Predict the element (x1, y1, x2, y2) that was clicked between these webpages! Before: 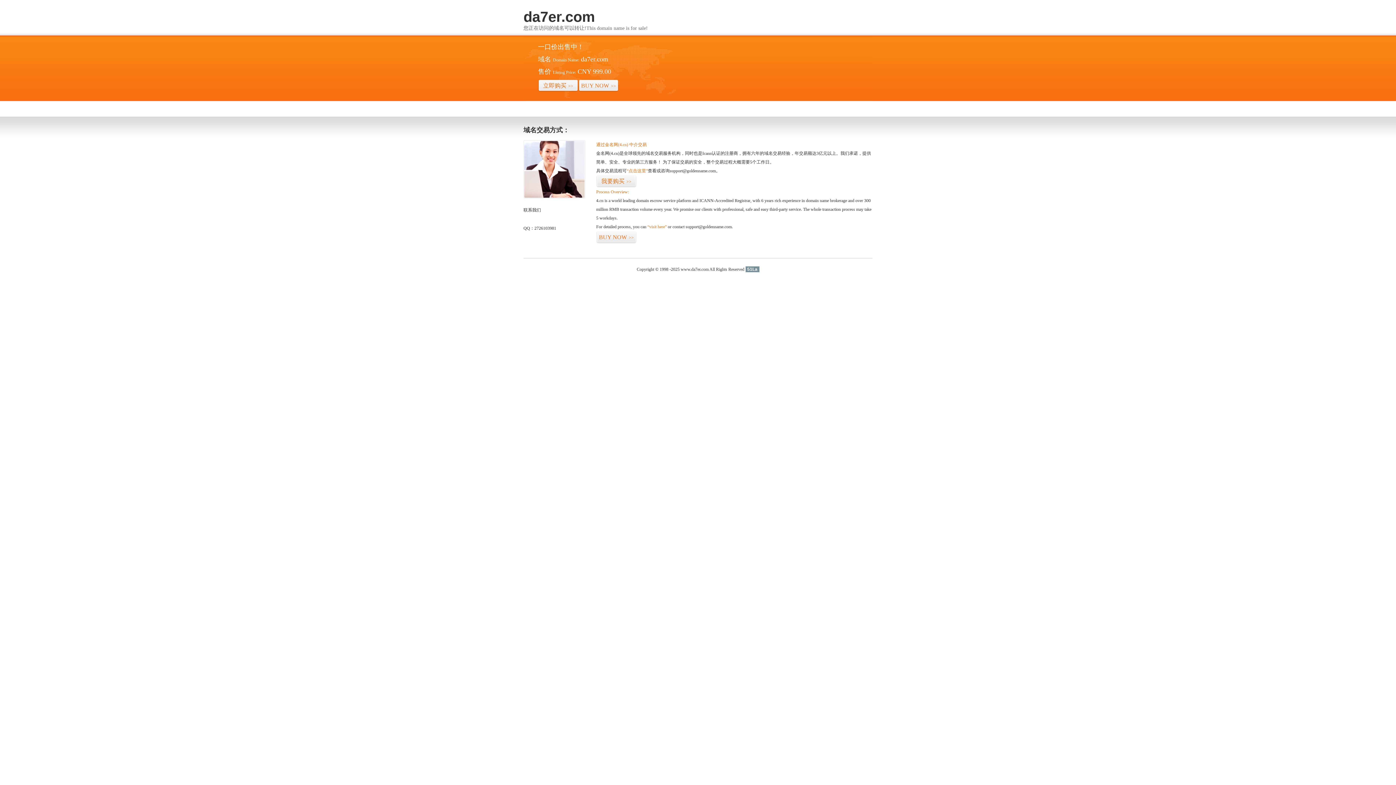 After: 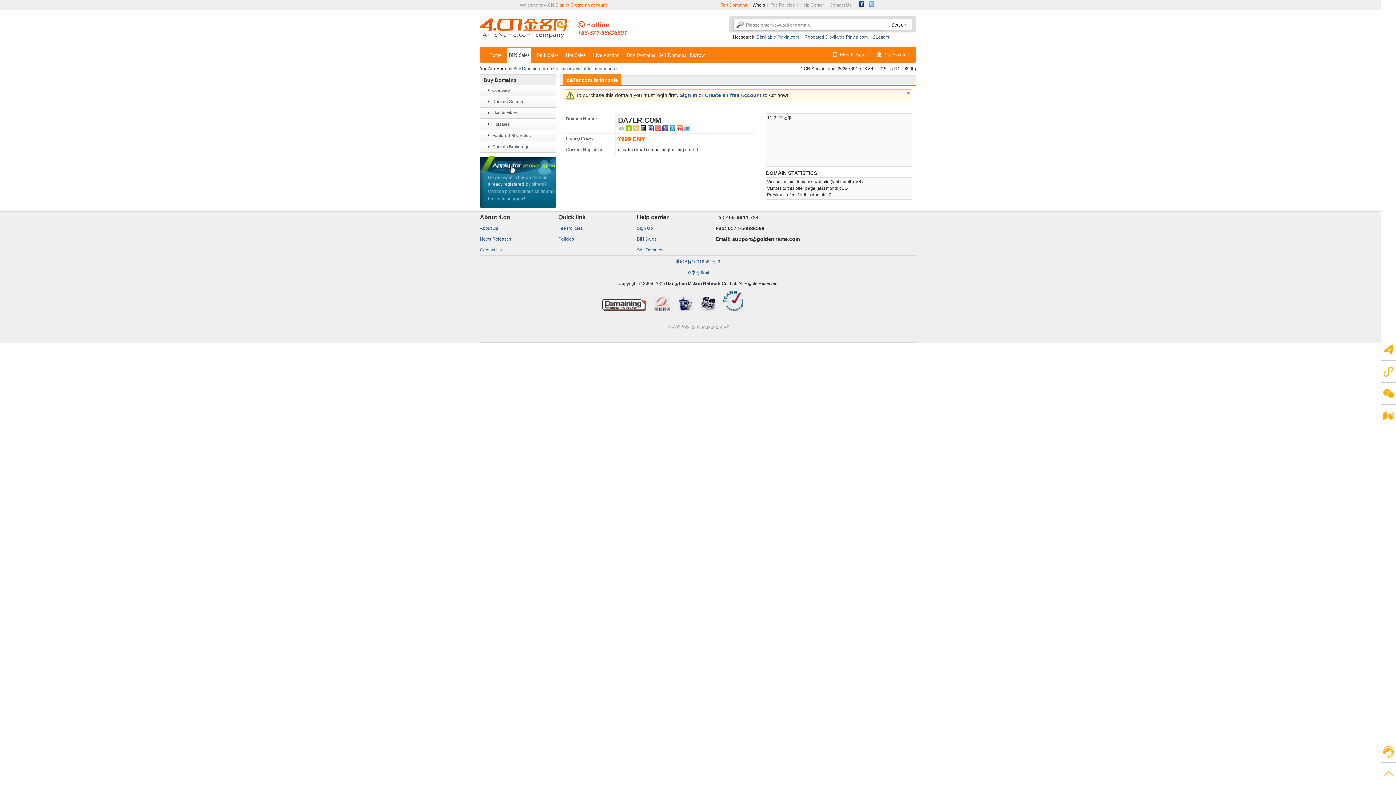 Action: bbox: (596, 175, 636, 187) label: 我要购买>>